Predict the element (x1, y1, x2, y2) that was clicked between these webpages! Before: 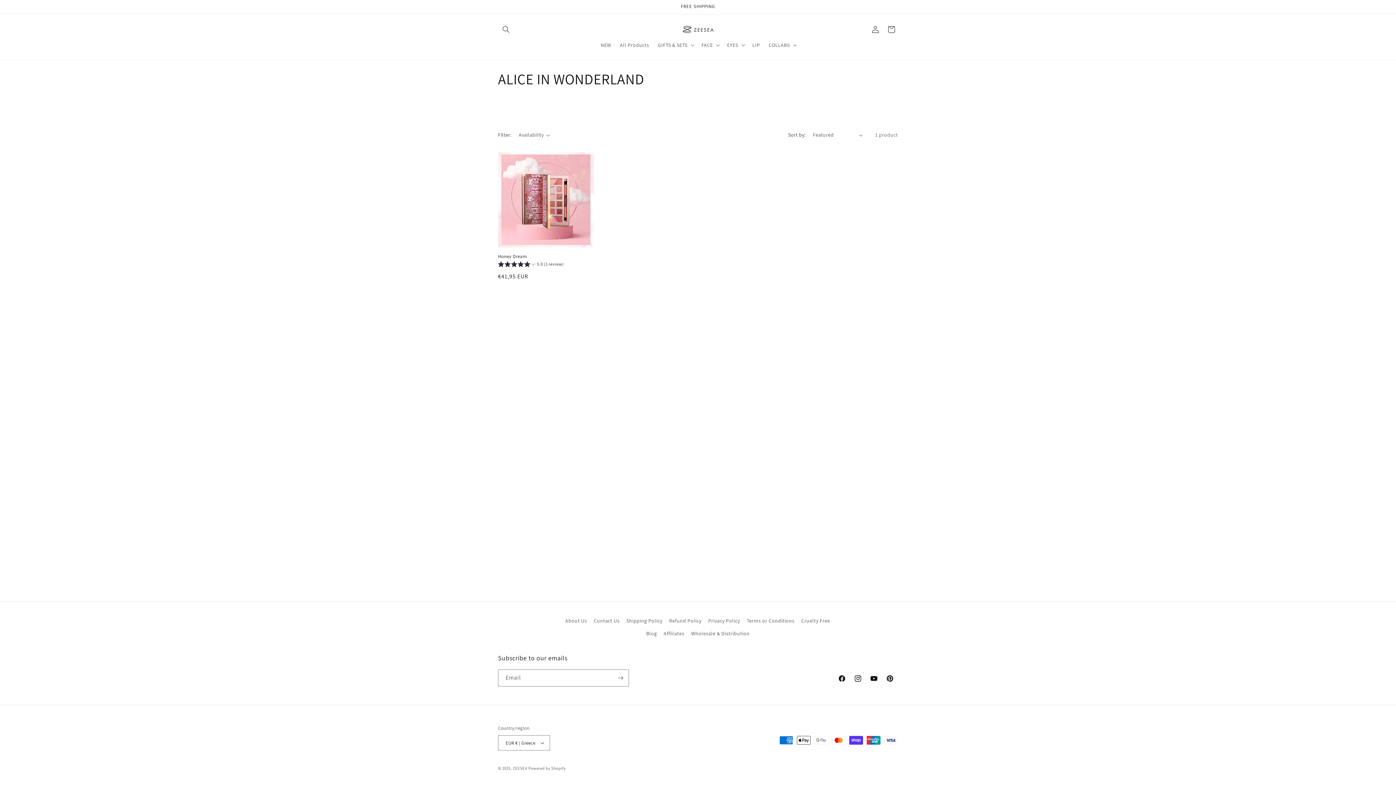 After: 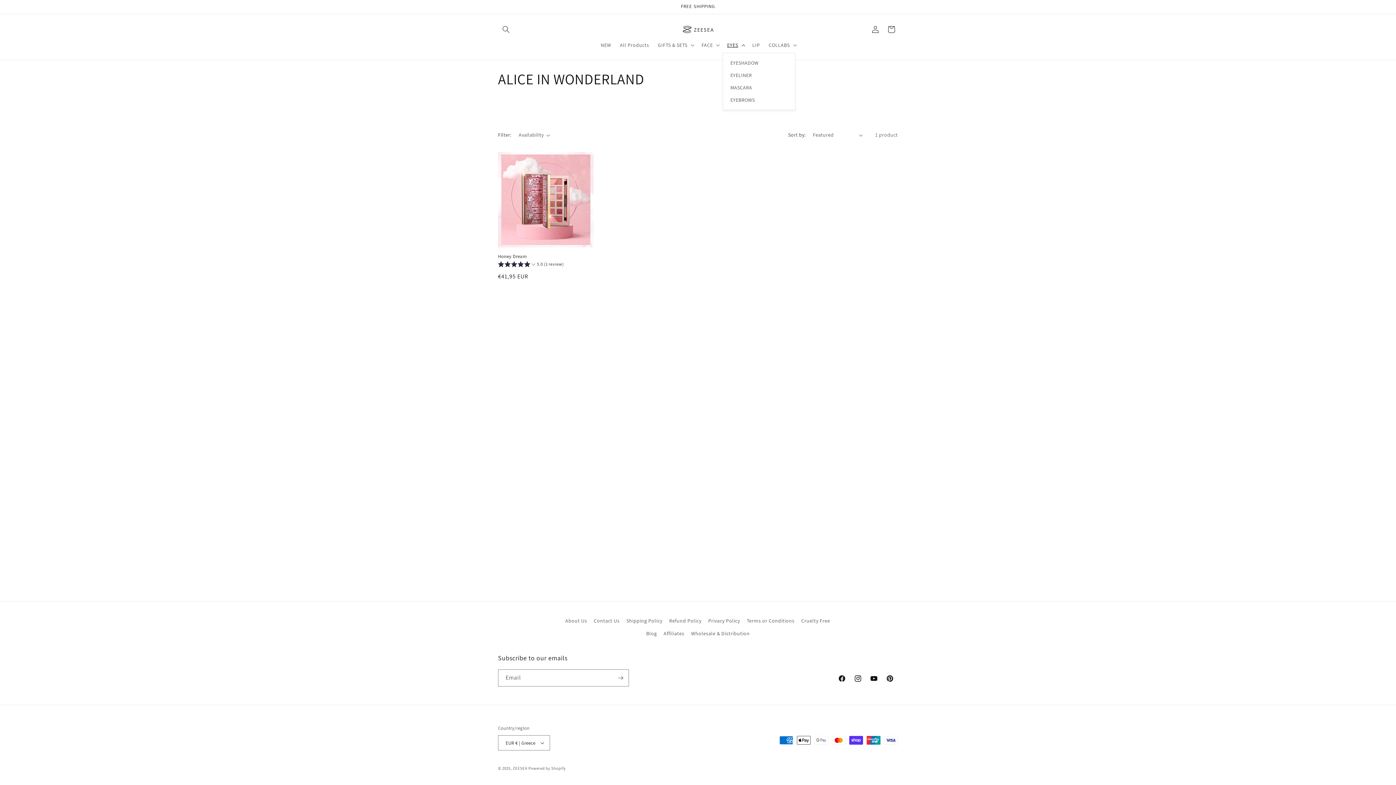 Action: bbox: (722, 37, 748, 52) label: EYES